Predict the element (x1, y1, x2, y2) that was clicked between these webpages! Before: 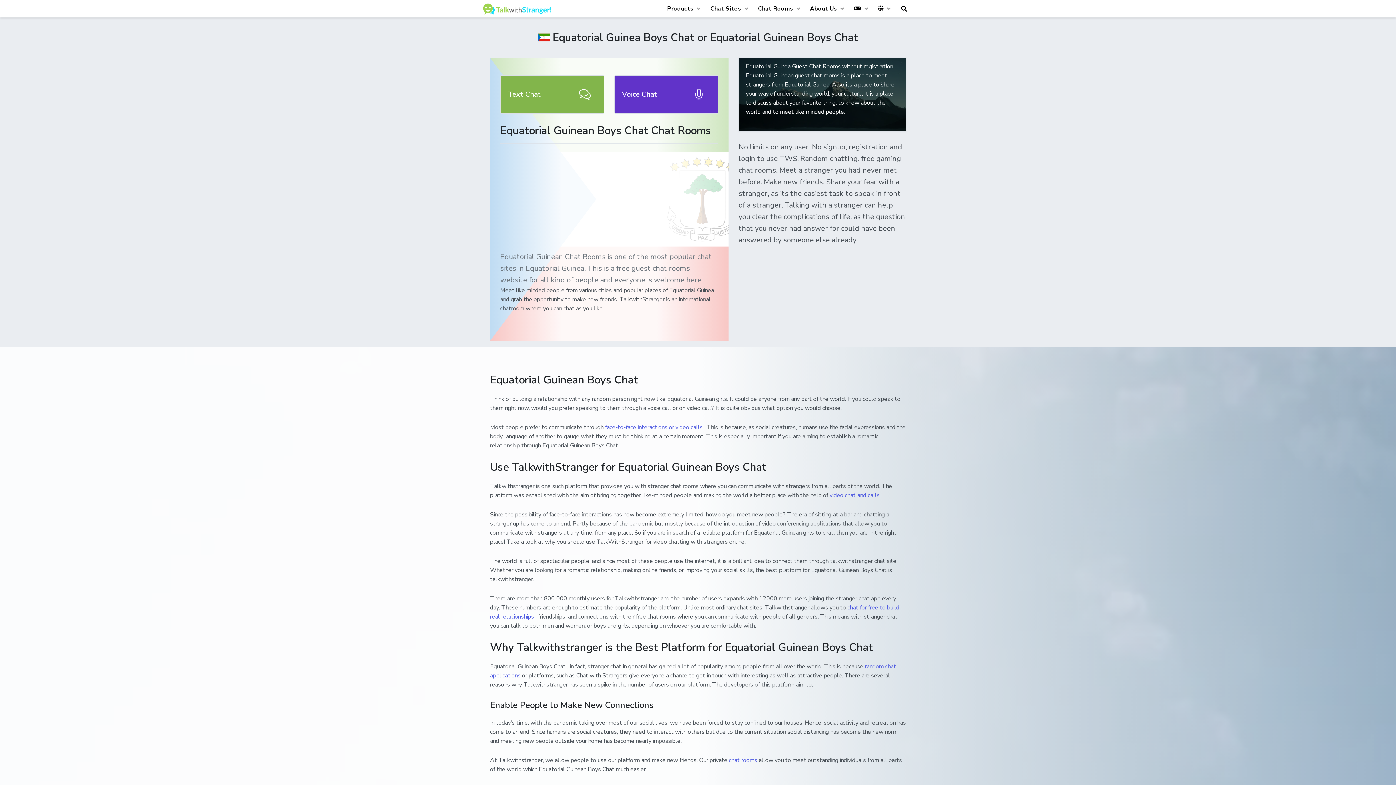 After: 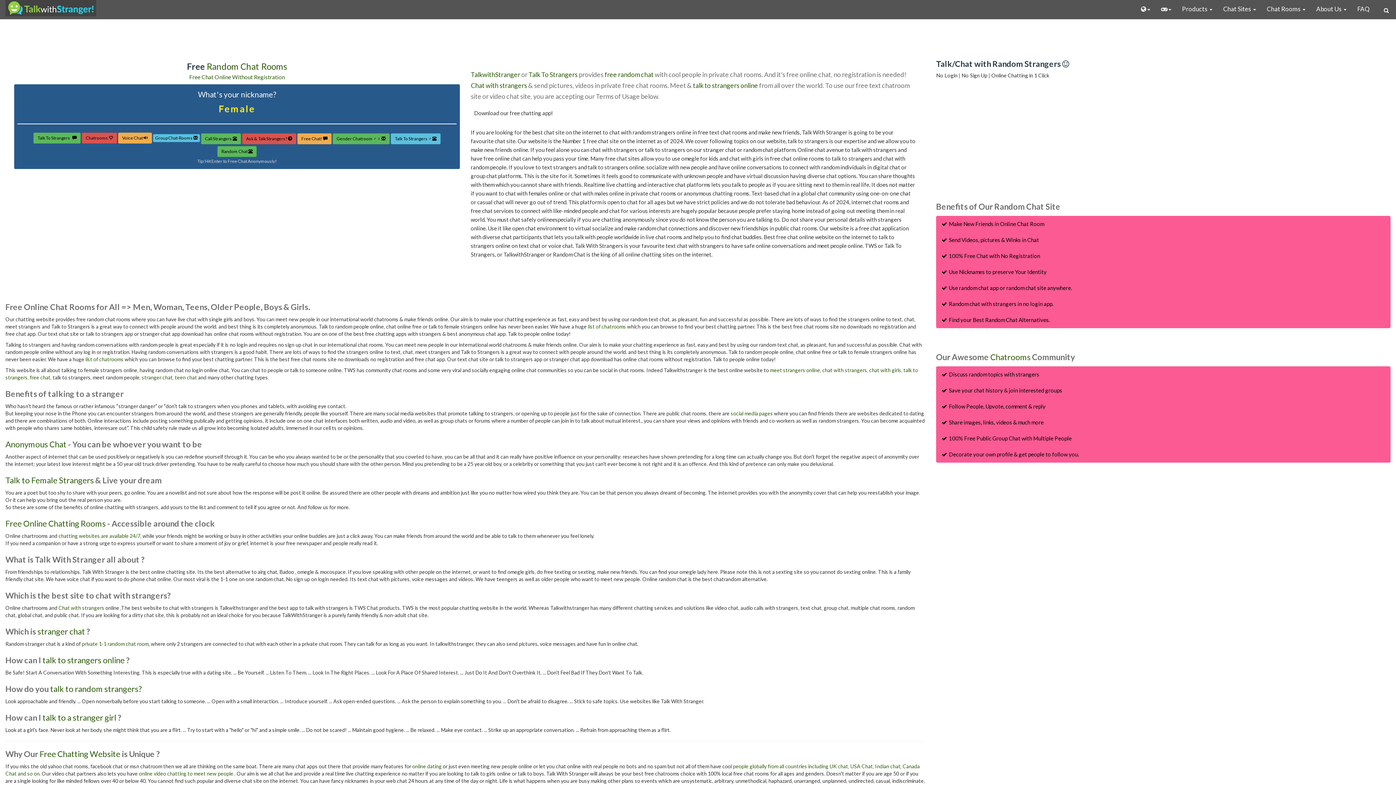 Action: label: Text Chat bbox: (500, 75, 604, 113)